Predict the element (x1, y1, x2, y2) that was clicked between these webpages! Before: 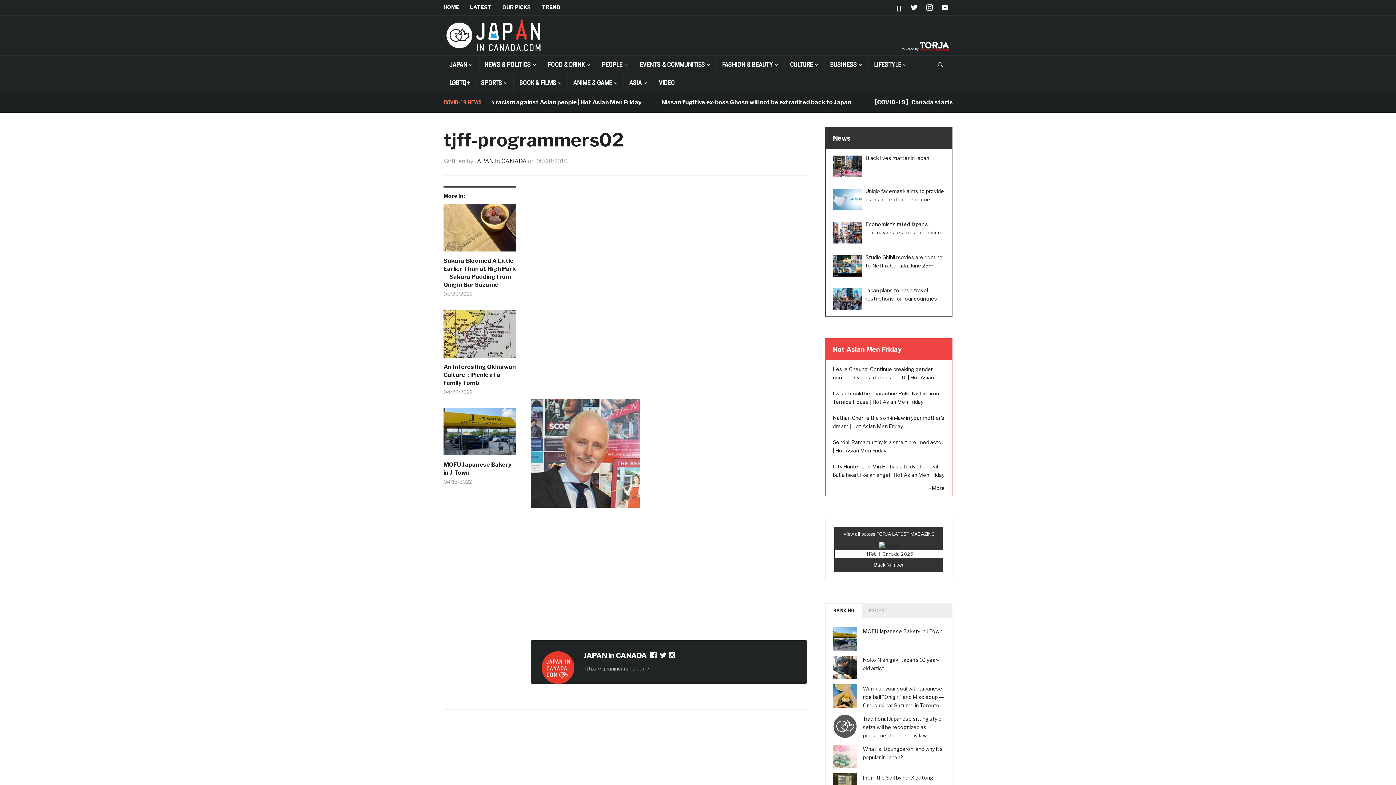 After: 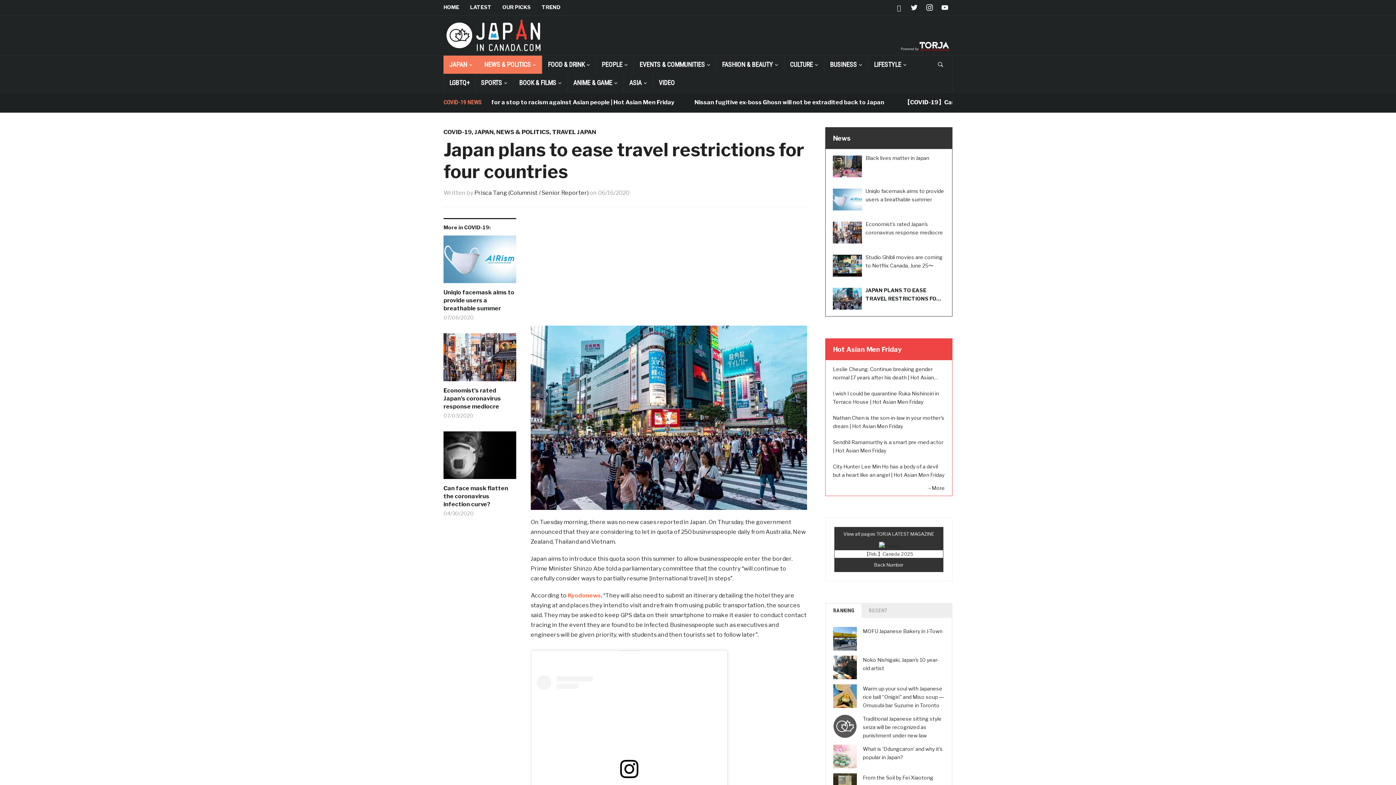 Action: bbox: (833, 288, 862, 309)